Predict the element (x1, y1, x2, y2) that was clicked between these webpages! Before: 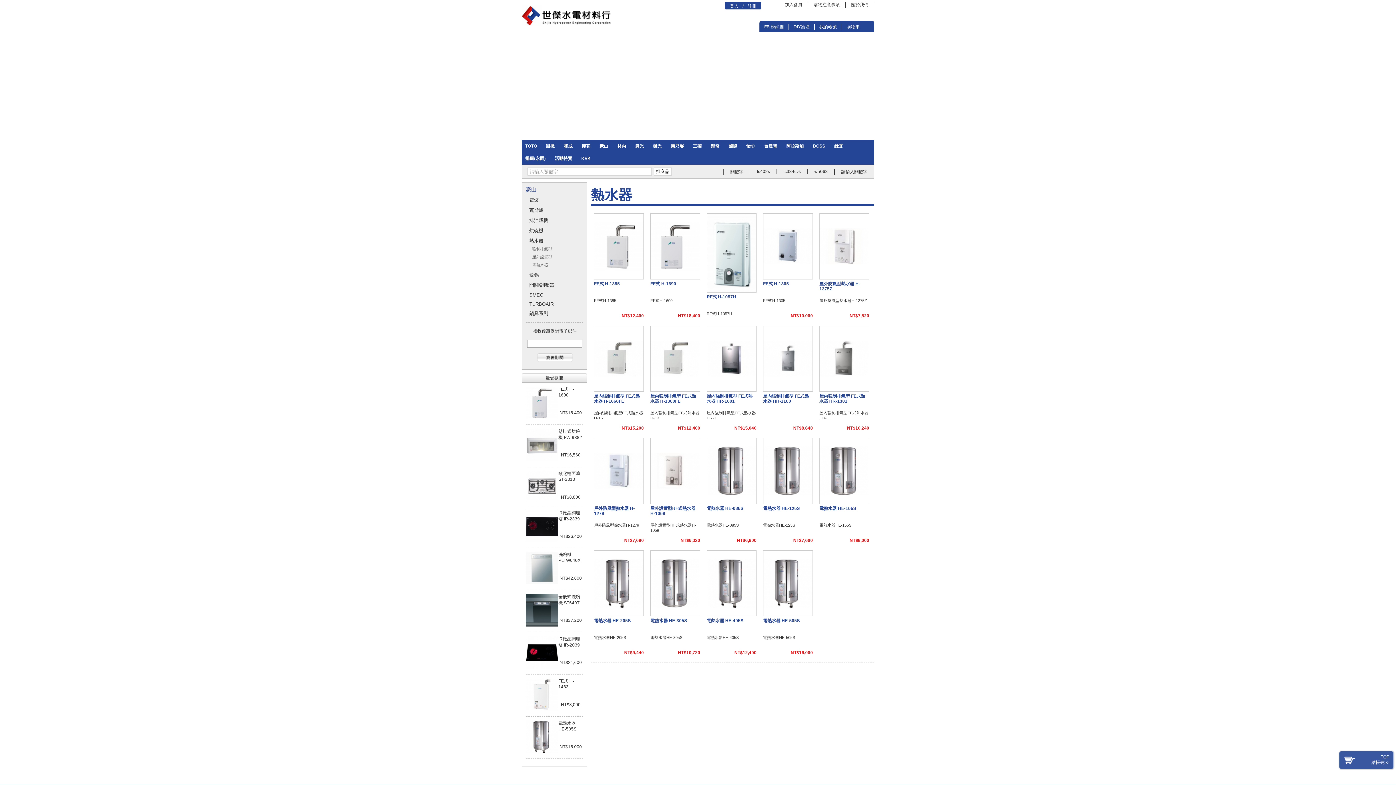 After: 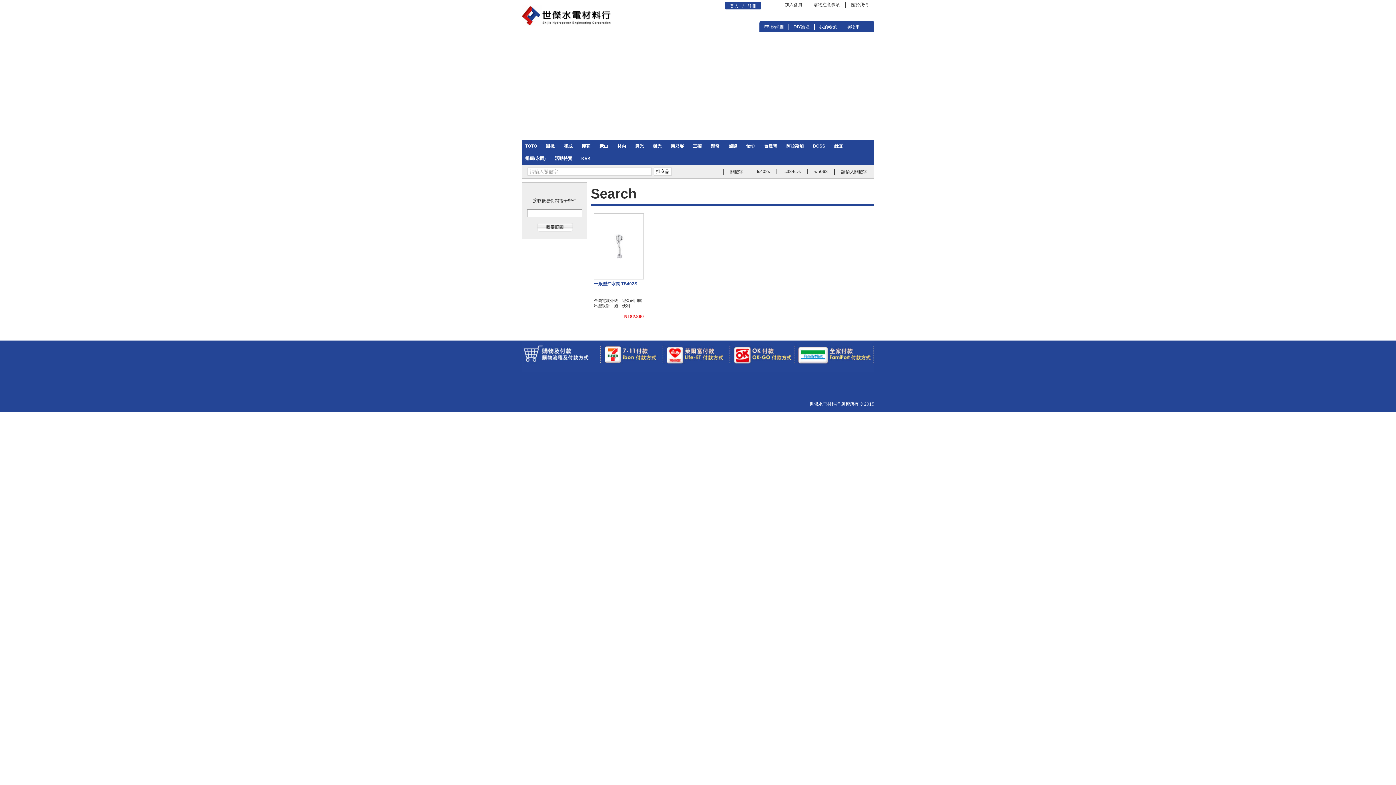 Action: bbox: (757, 169, 770, 174) label: ts402s